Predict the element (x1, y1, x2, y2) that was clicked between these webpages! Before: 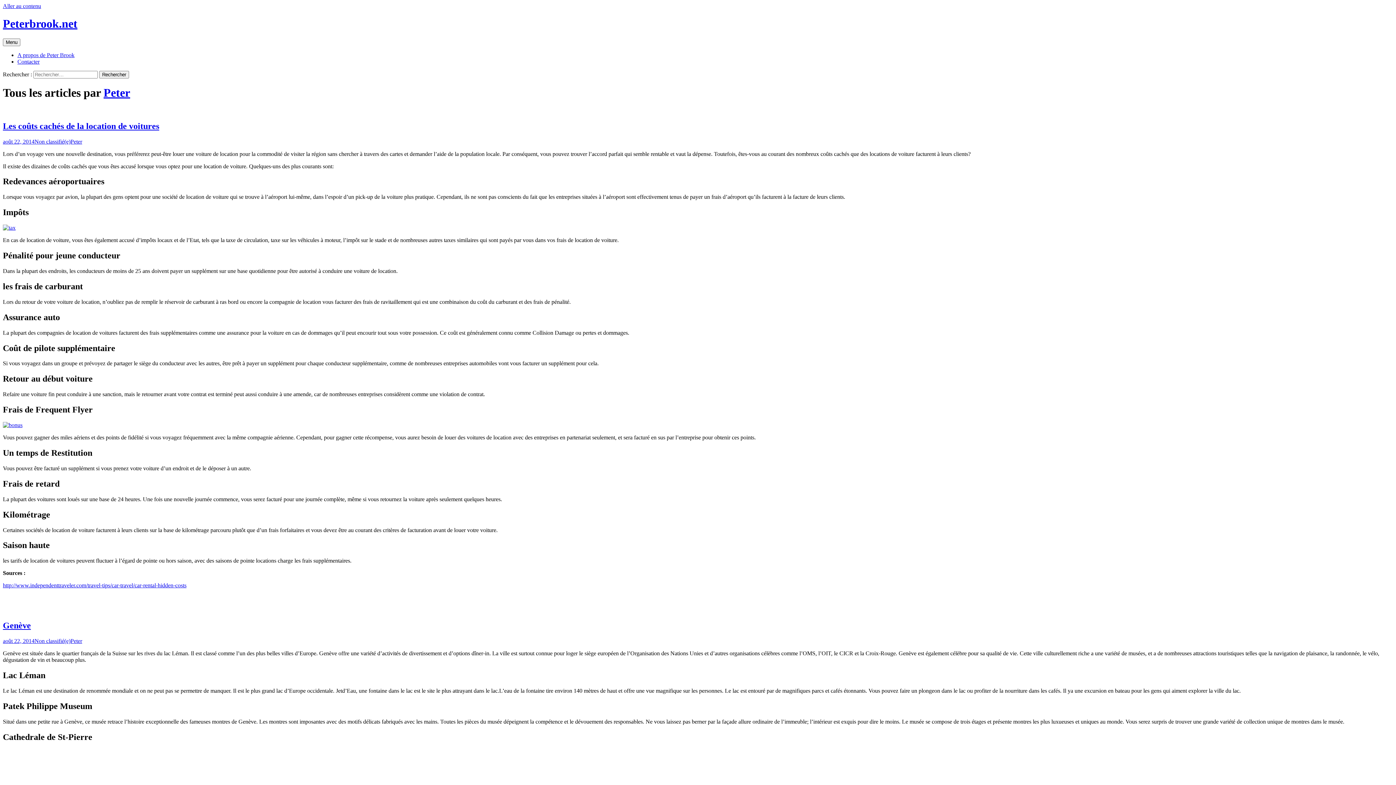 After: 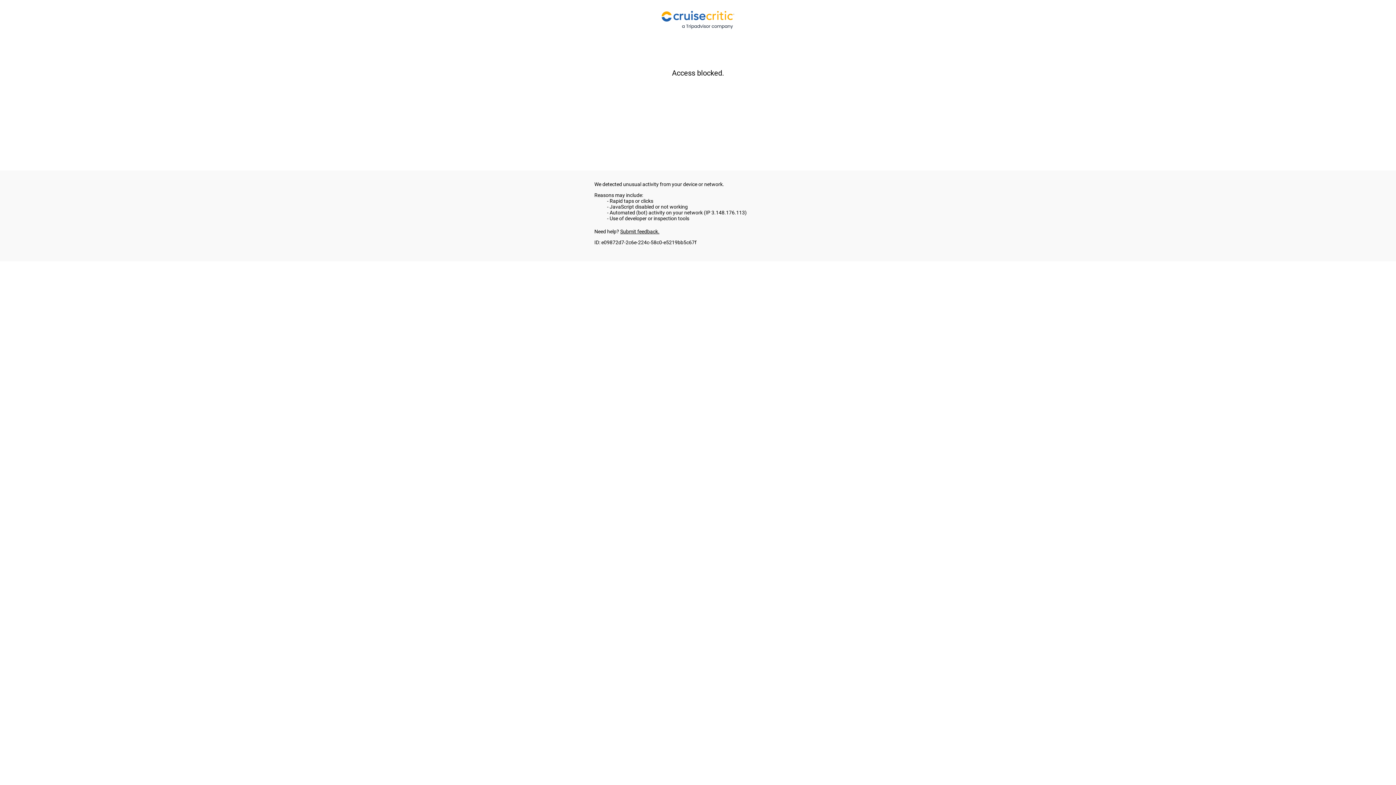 Action: label: http://www.independenttraveler.com/travel-tips/car-travel/car-rental-hidden-costs bbox: (2, 582, 186, 588)